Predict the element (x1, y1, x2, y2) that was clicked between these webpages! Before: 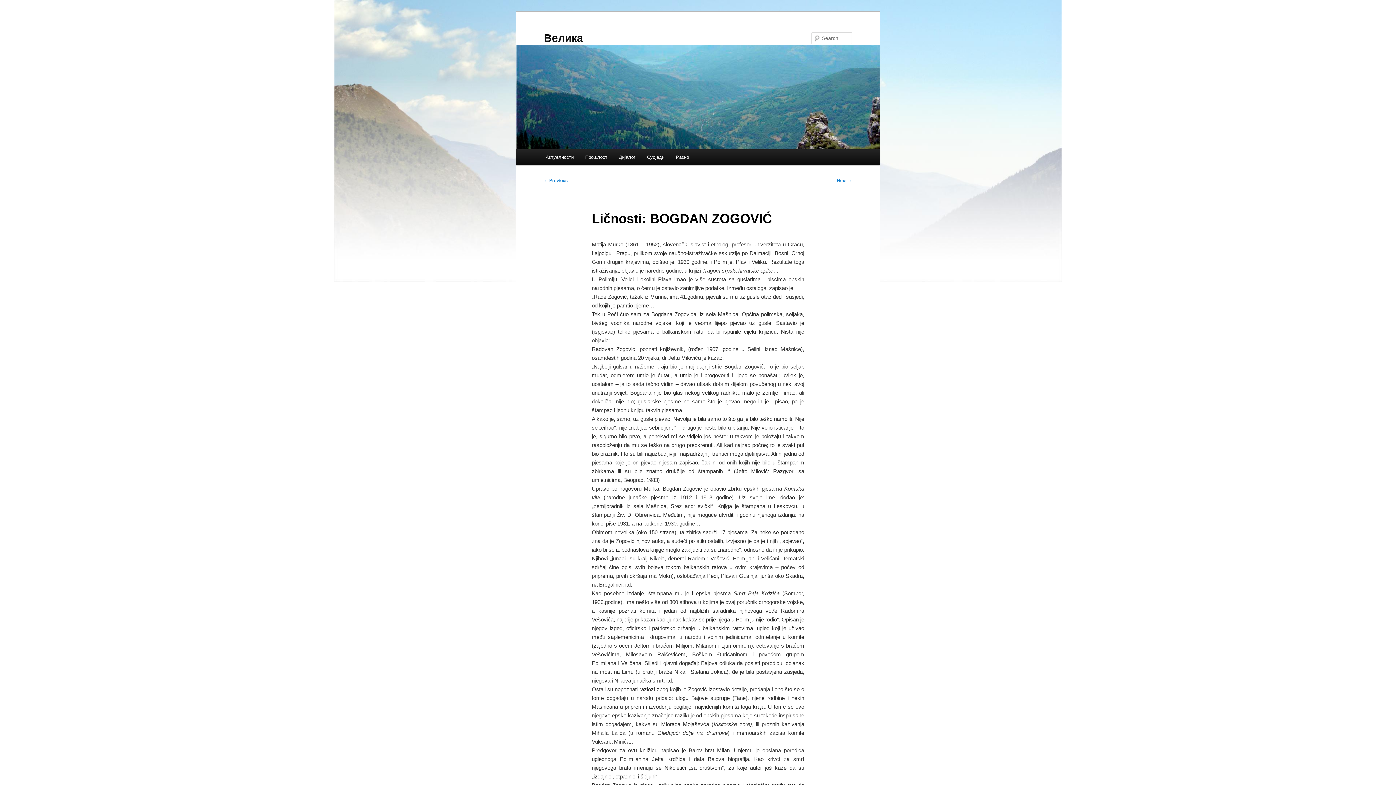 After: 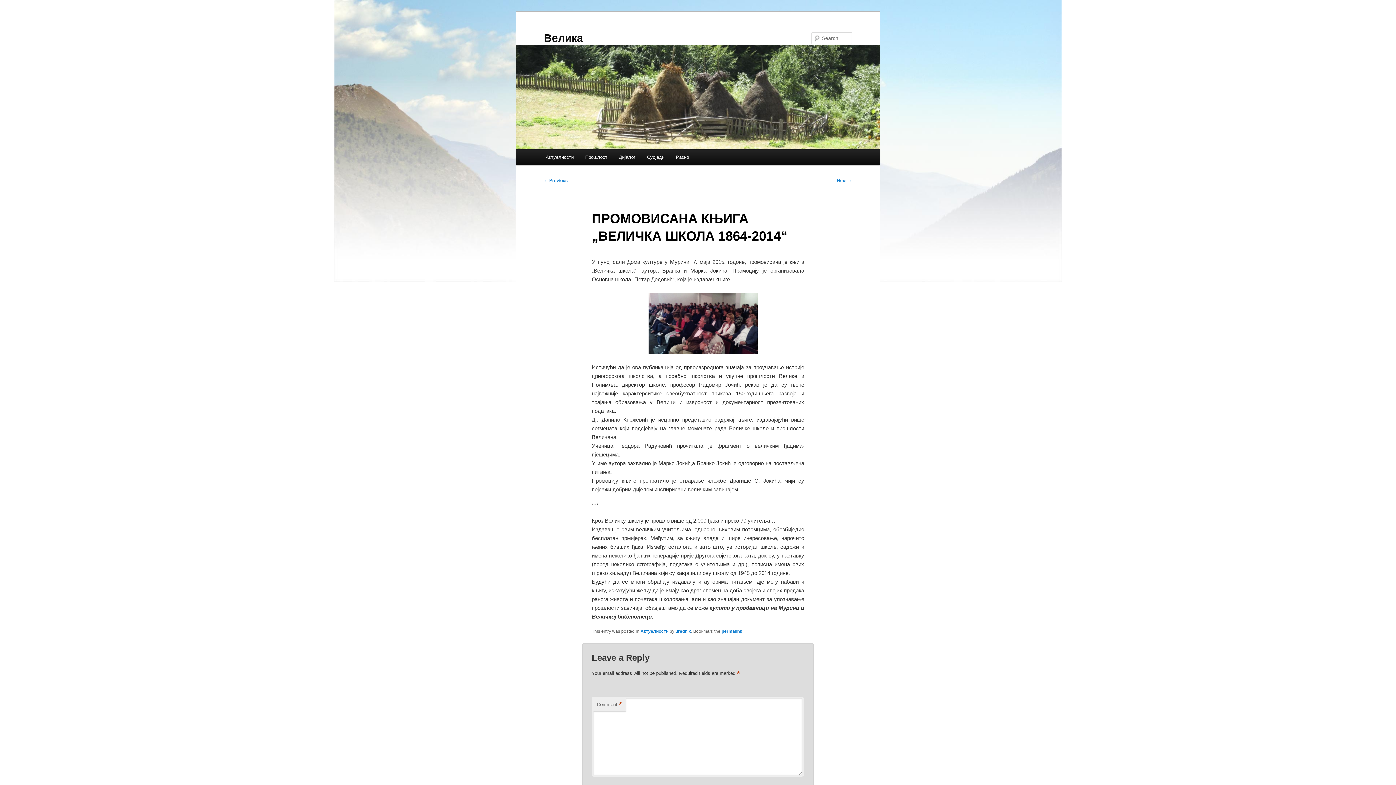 Action: bbox: (837, 178, 852, 183) label: Next →